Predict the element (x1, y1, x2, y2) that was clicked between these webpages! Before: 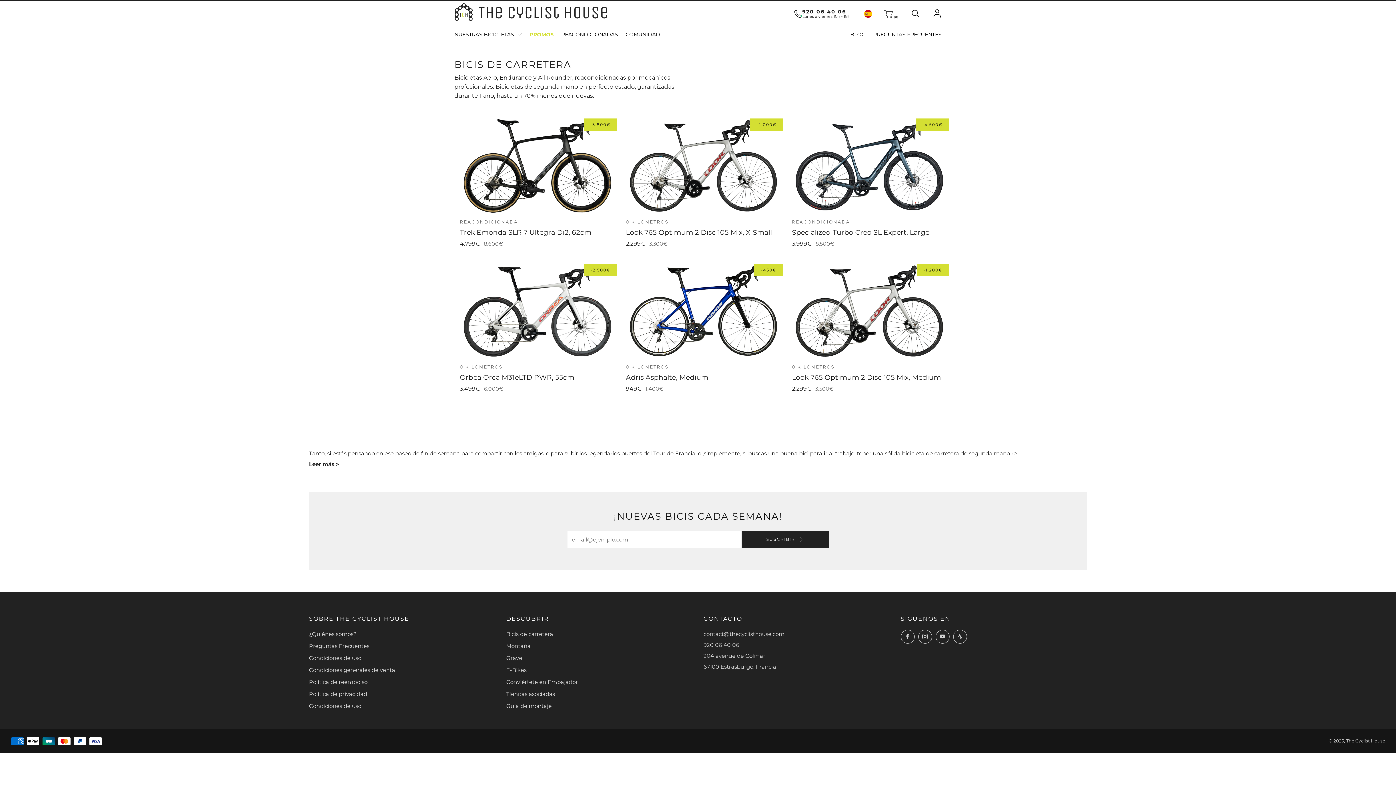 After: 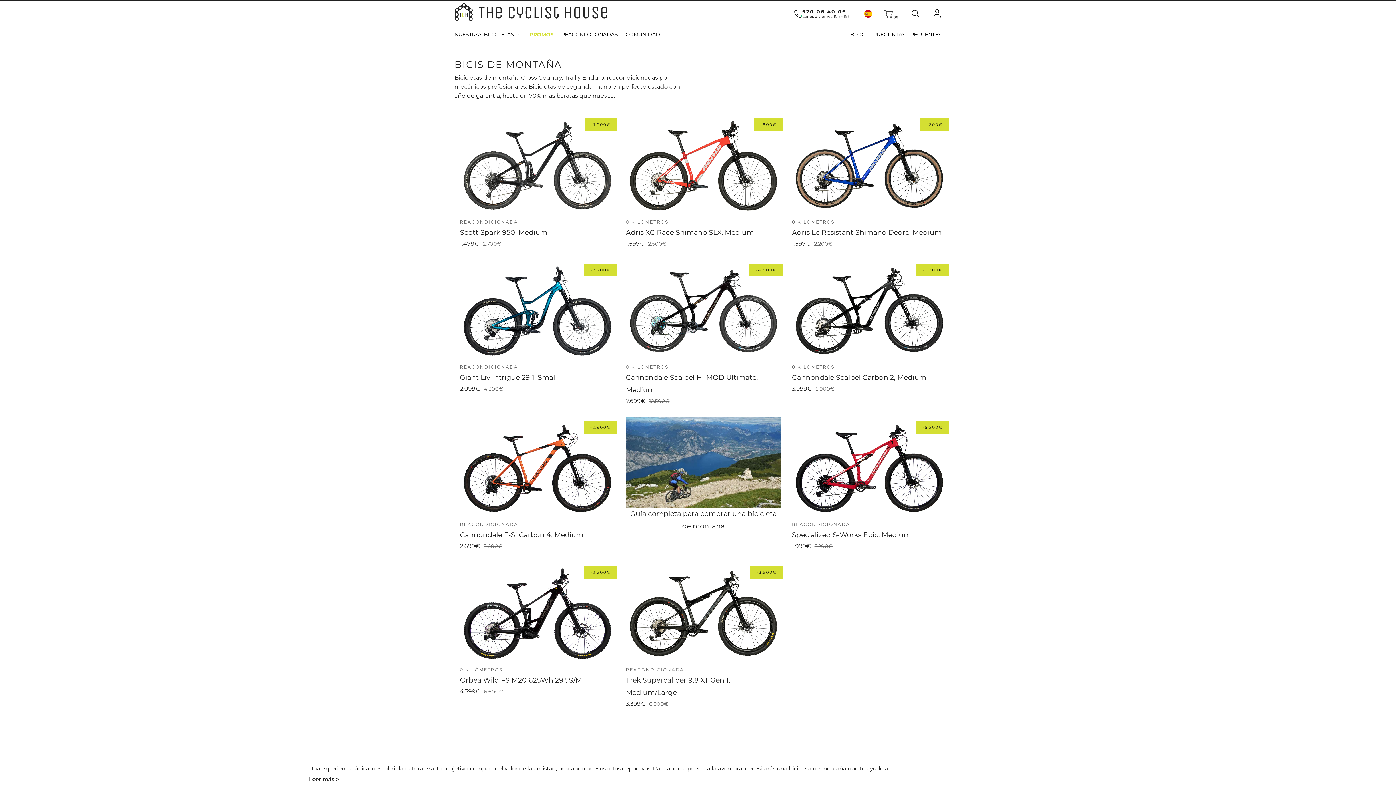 Action: bbox: (506, 642, 530, 649) label: Montaña